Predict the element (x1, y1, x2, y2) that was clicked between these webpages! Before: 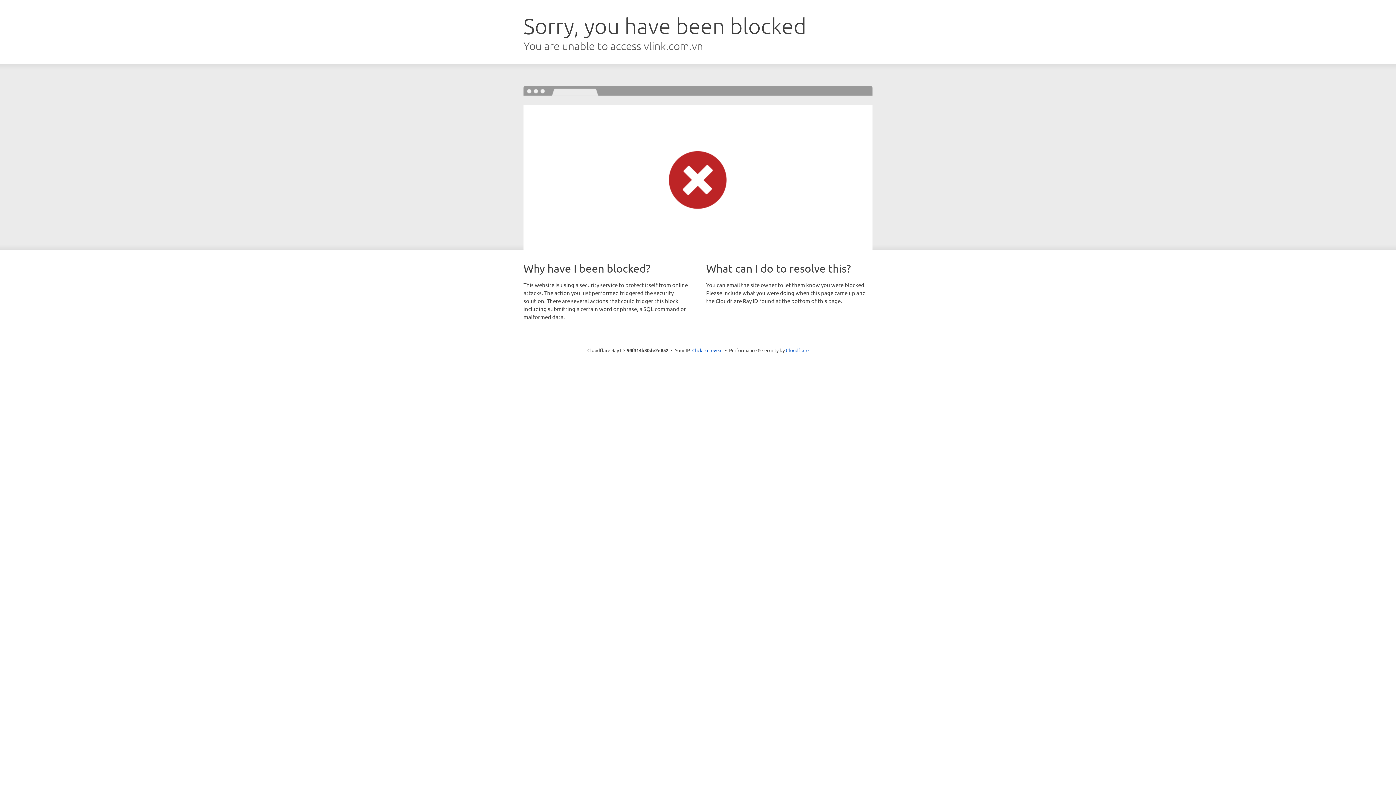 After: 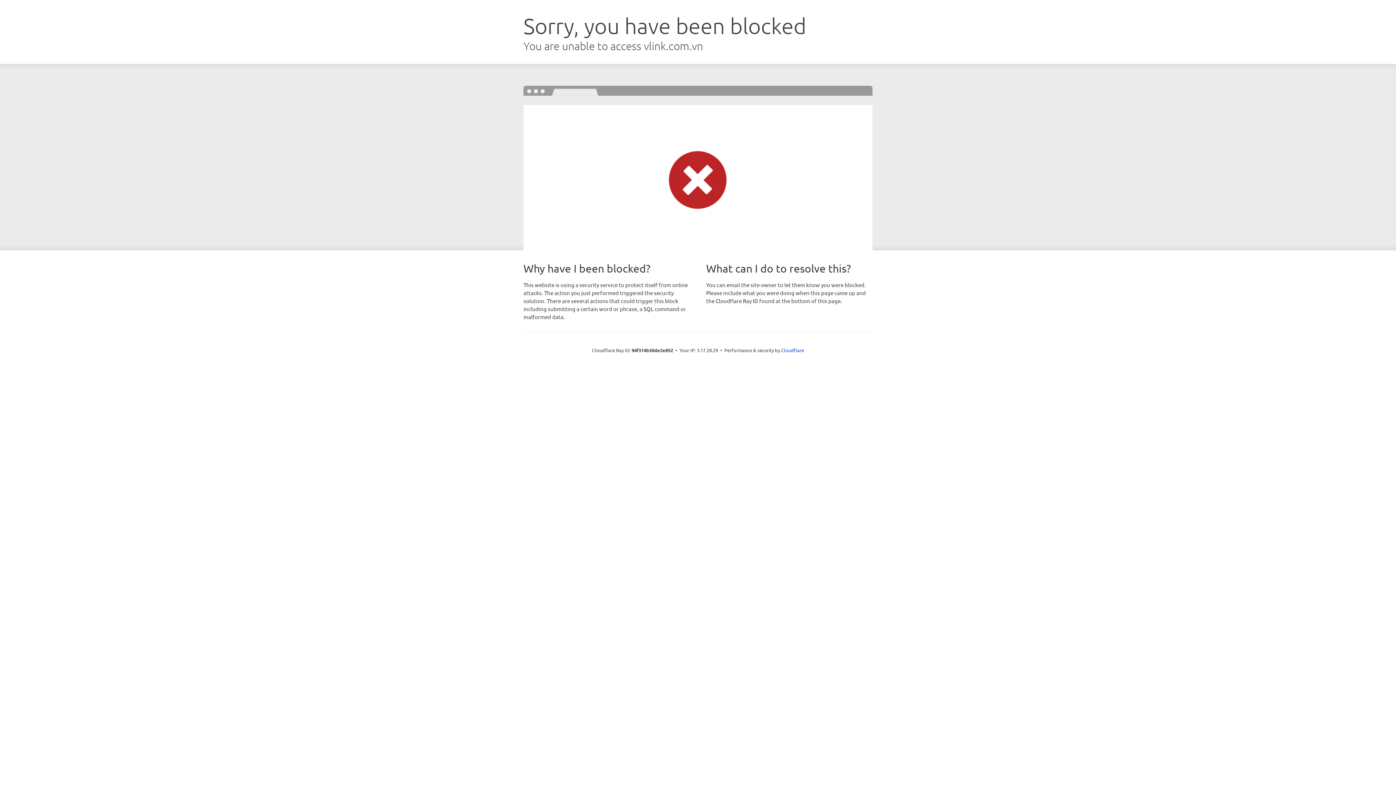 Action: label: Click to reveal bbox: (692, 346, 722, 353)